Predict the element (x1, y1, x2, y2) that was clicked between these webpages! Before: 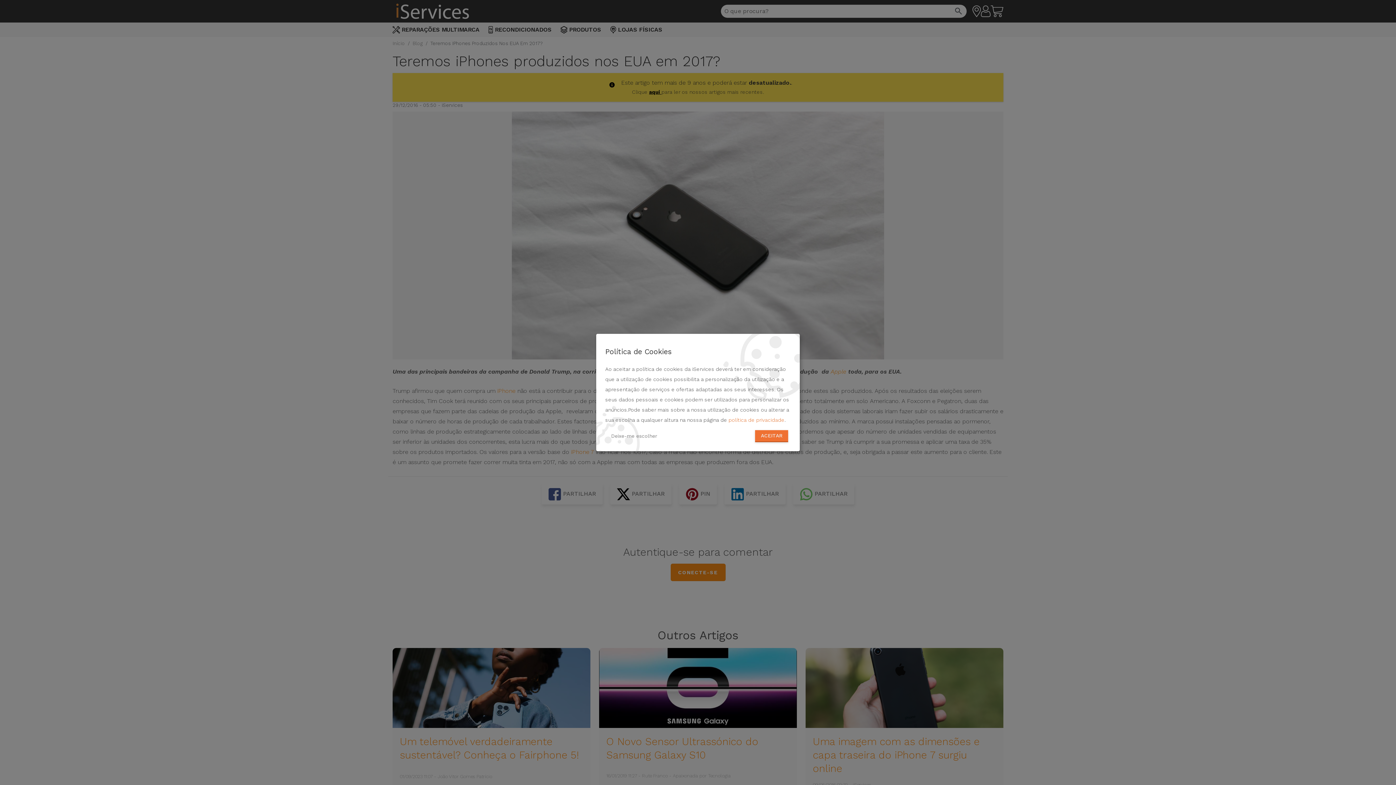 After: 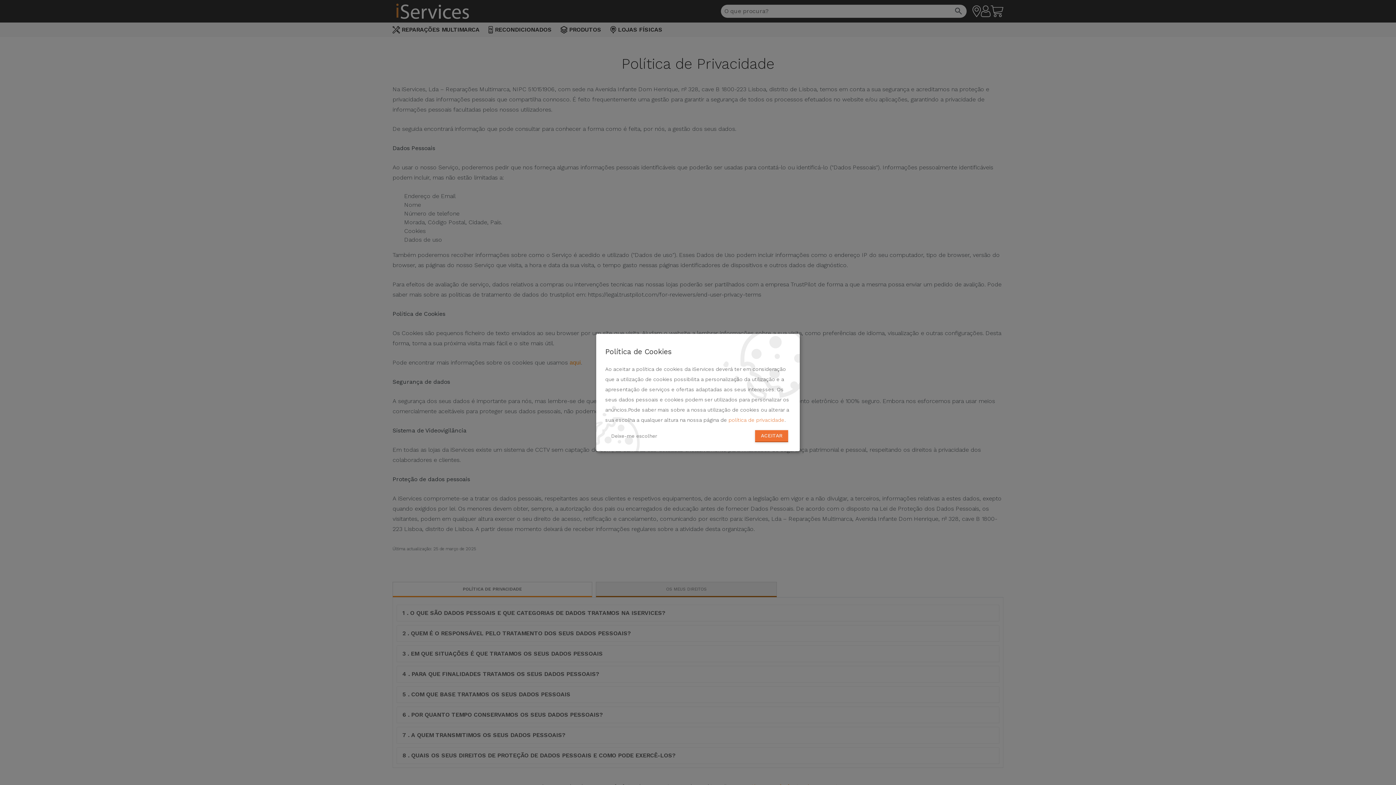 Action: bbox: (728, 417, 784, 423) label: política de privacidade